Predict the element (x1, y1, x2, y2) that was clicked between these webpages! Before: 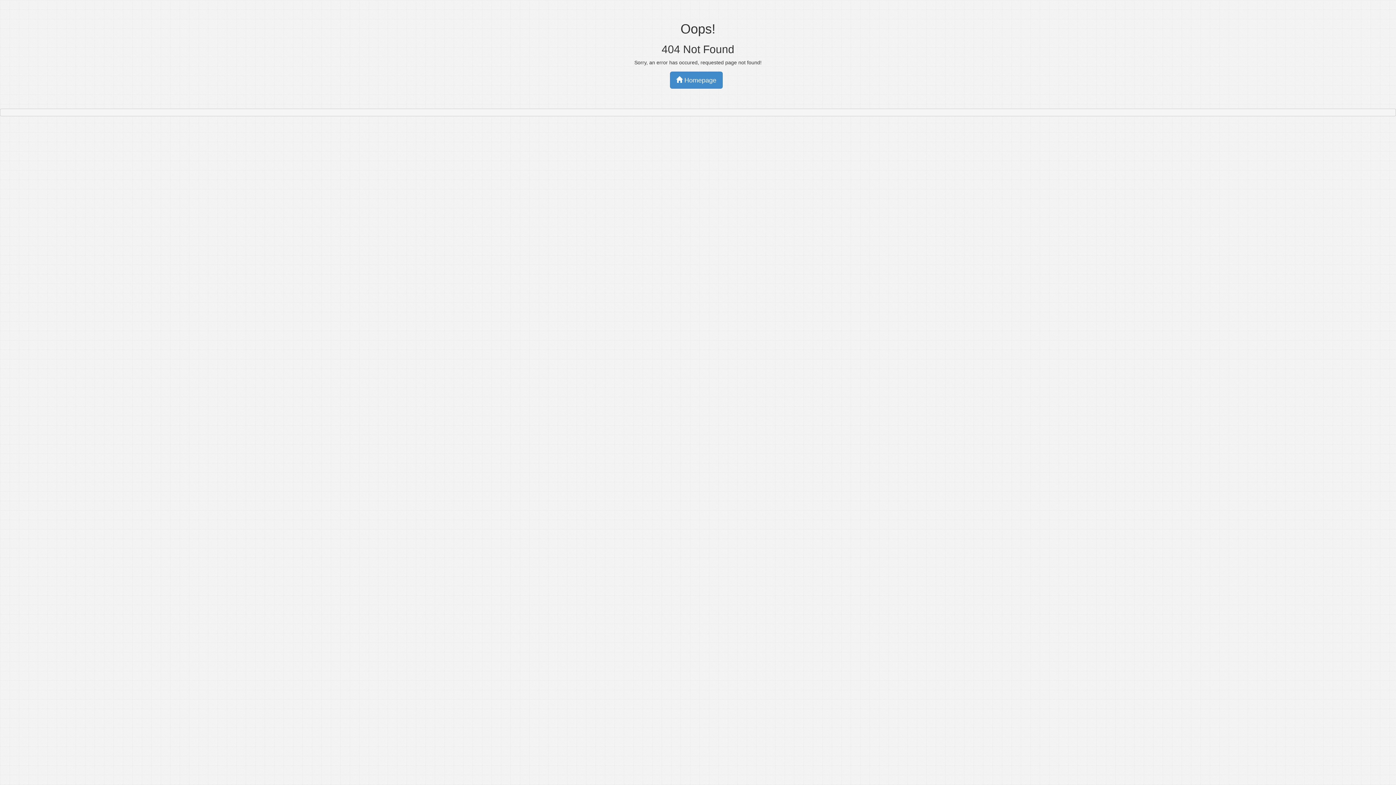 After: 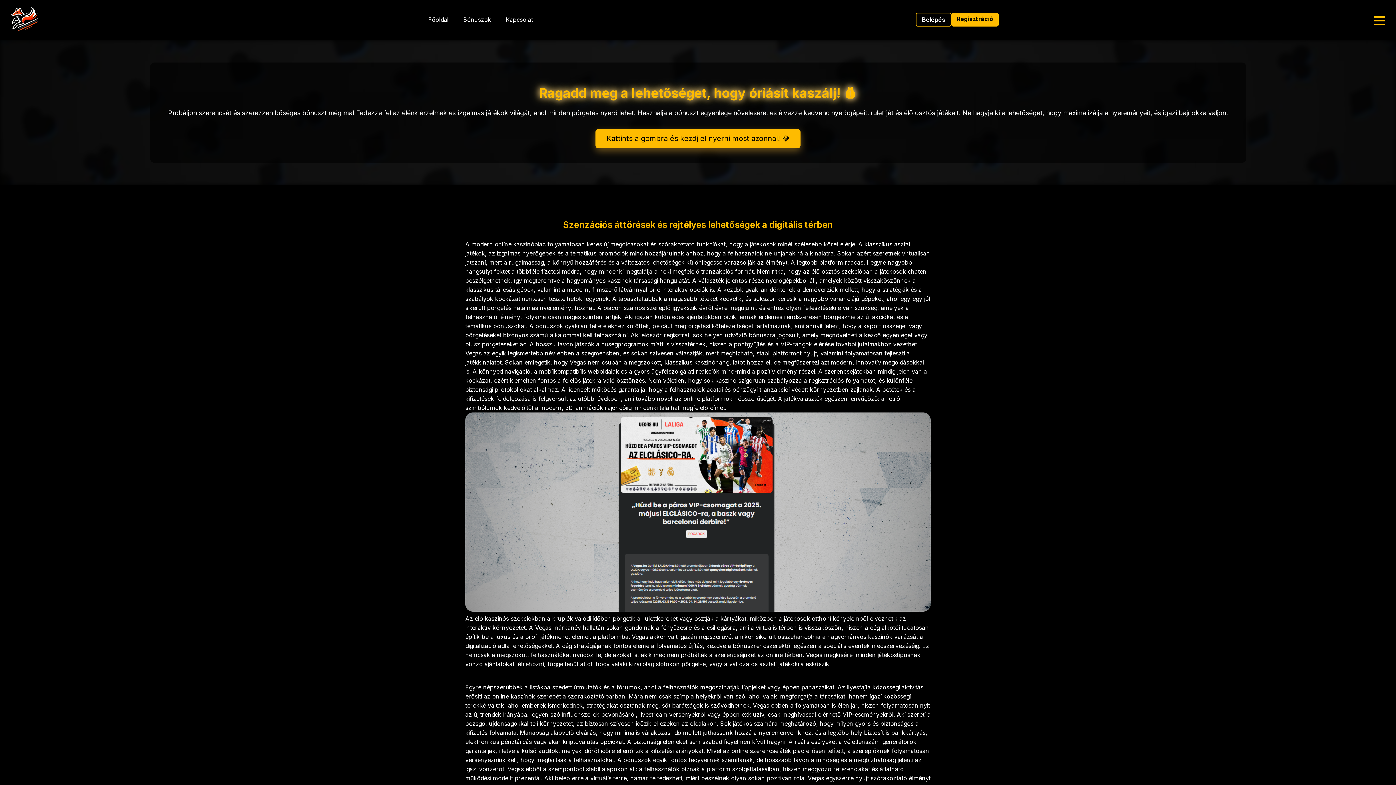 Action: bbox: (670, 71, 722, 88) label:  Homepage